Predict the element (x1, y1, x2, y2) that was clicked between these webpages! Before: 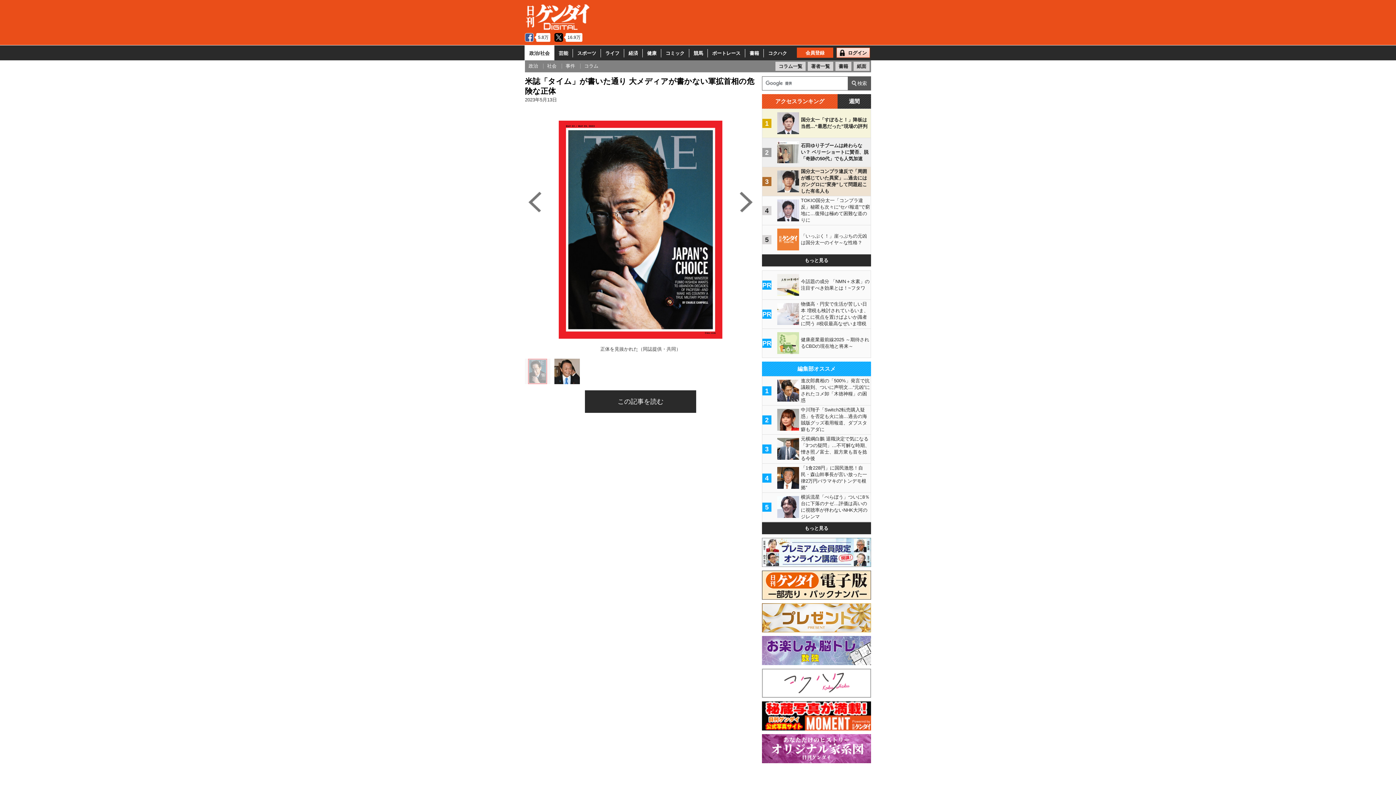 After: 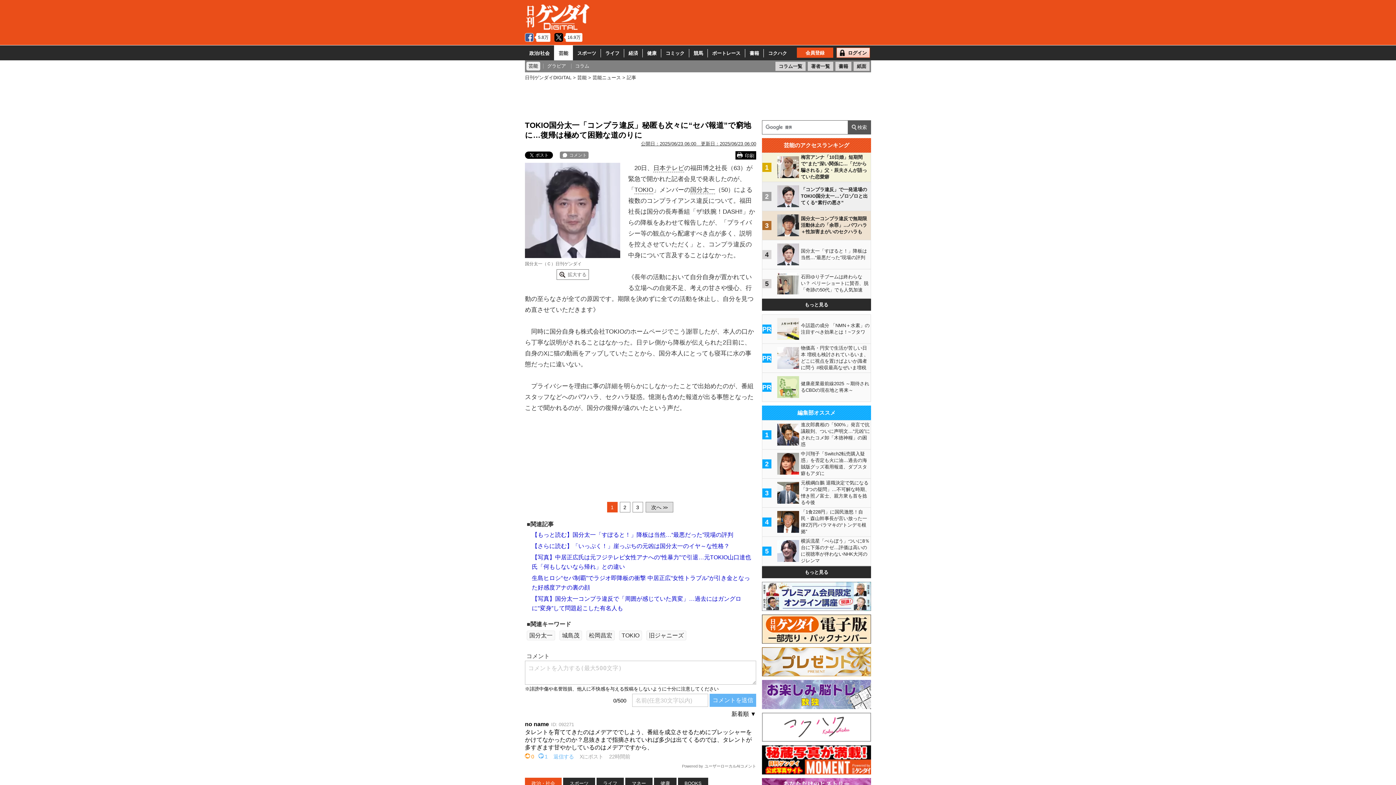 Action: bbox: (777, 196, 870, 225) label: 	

TOKIO国分太一「コンプラ違反」秘匿も次々に“セパ報道”で窮地に…復帰は極めて困難な道のりに

	